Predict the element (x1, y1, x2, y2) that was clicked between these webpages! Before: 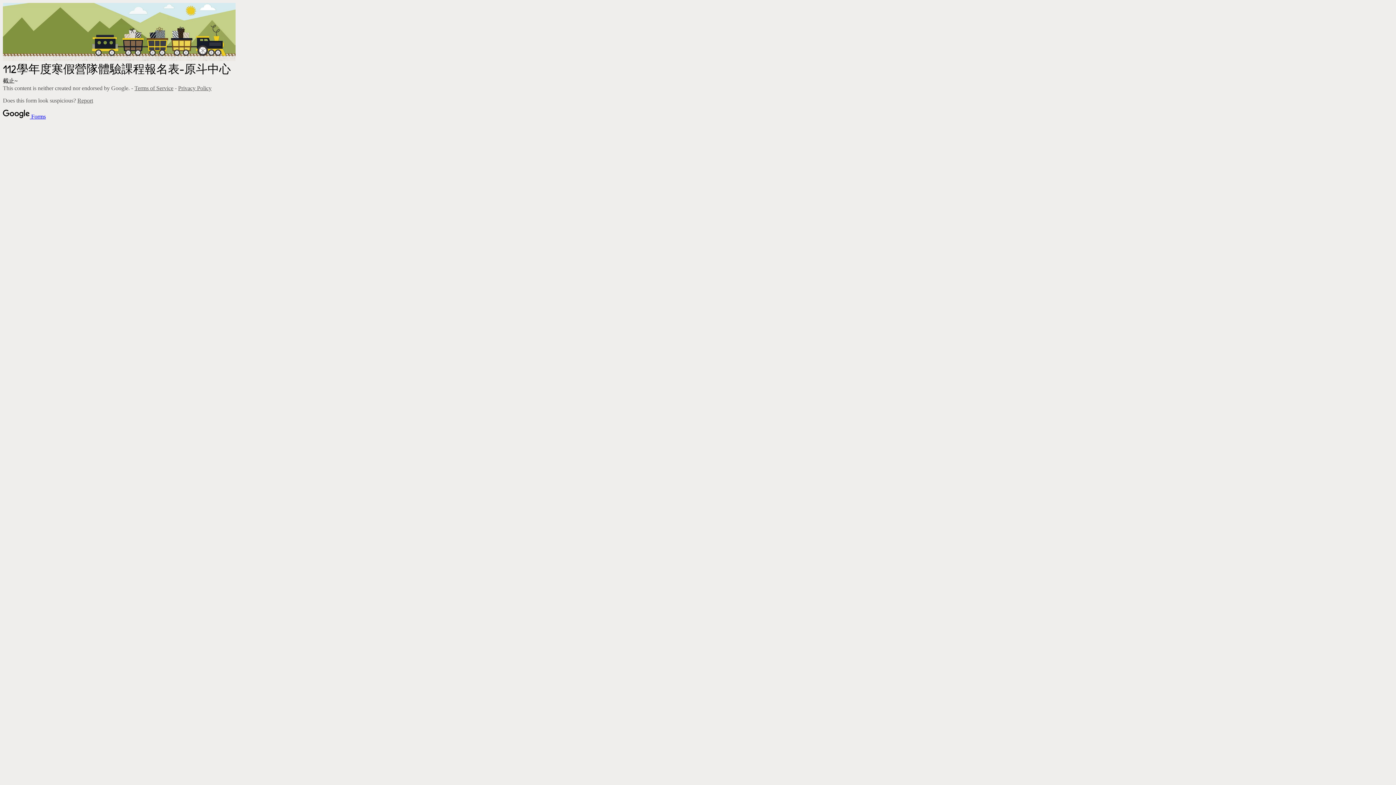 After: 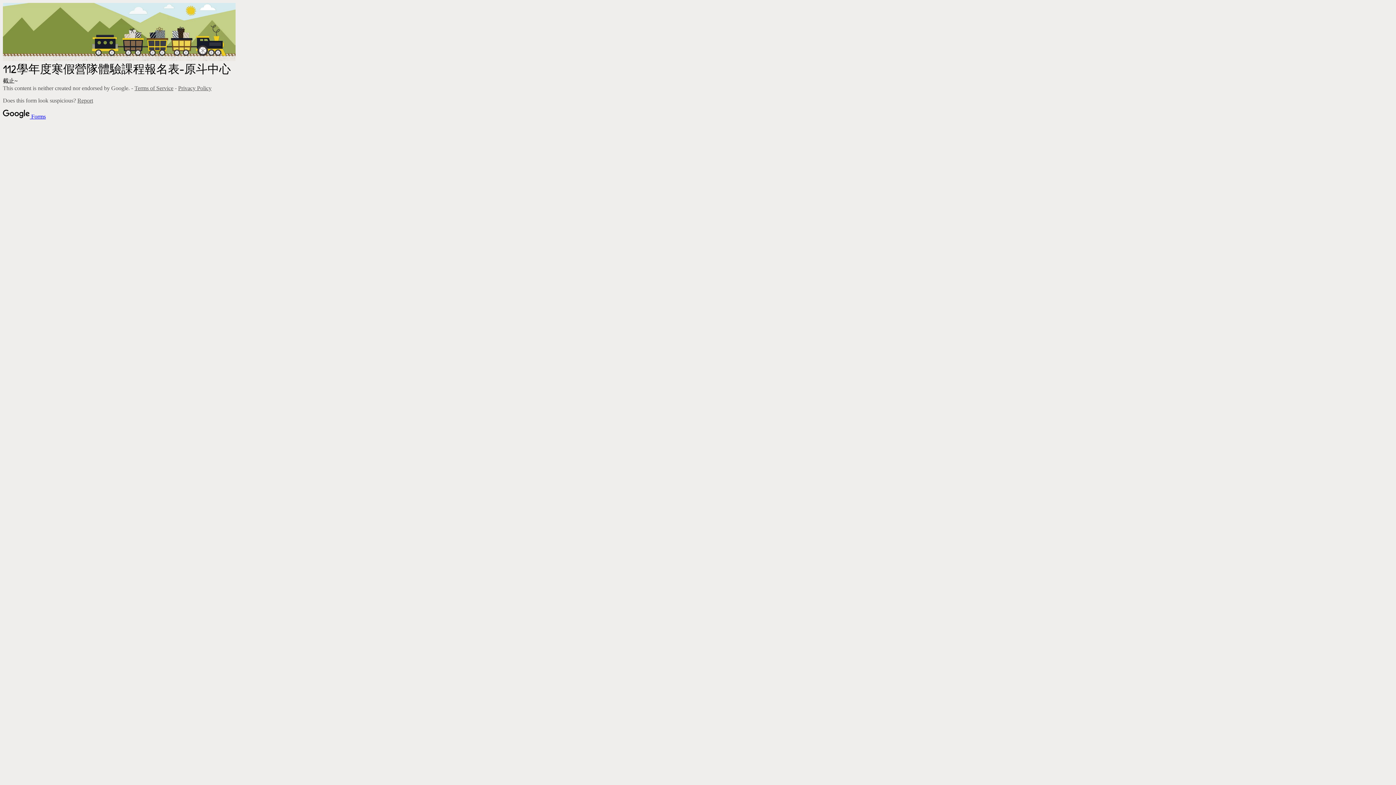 Action: label: Terms of Service bbox: (134, 85, 173, 91)